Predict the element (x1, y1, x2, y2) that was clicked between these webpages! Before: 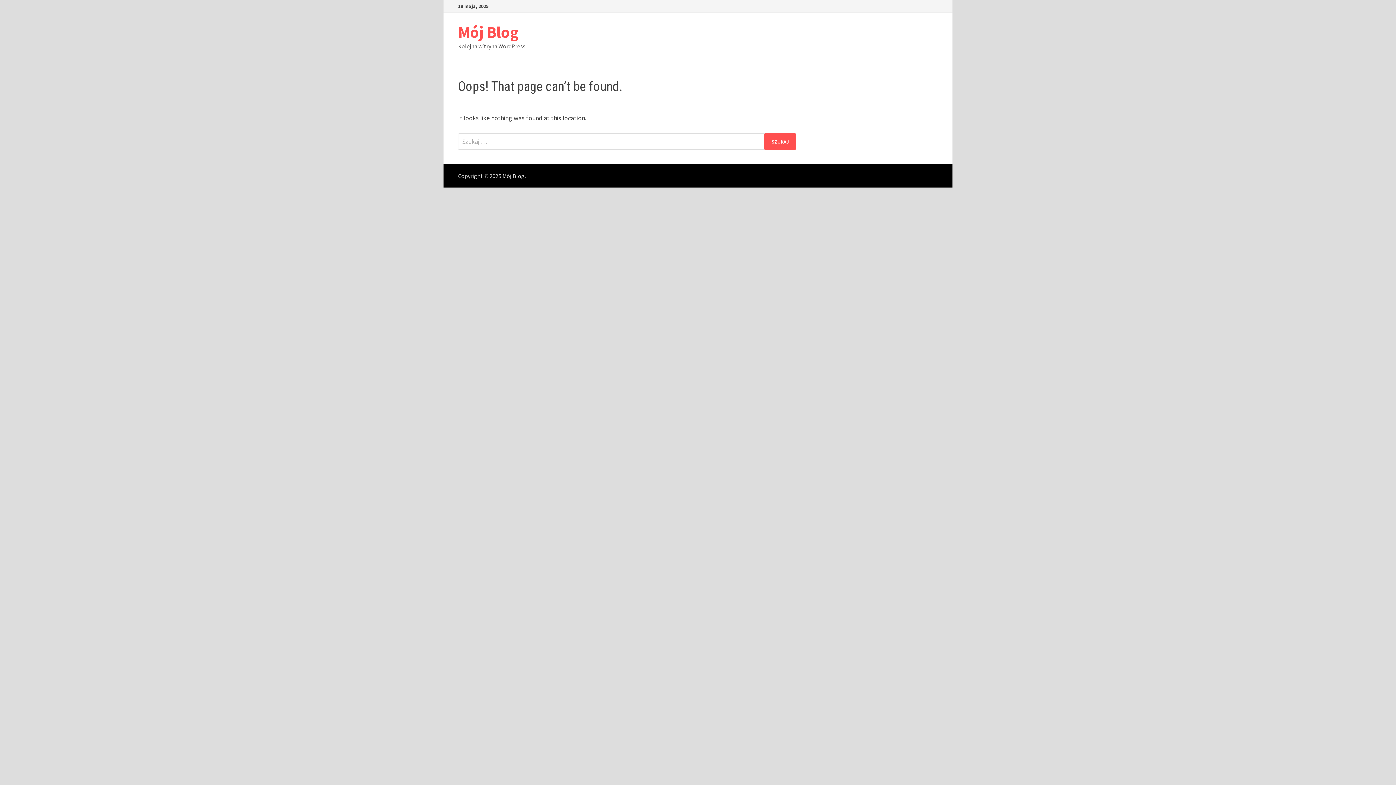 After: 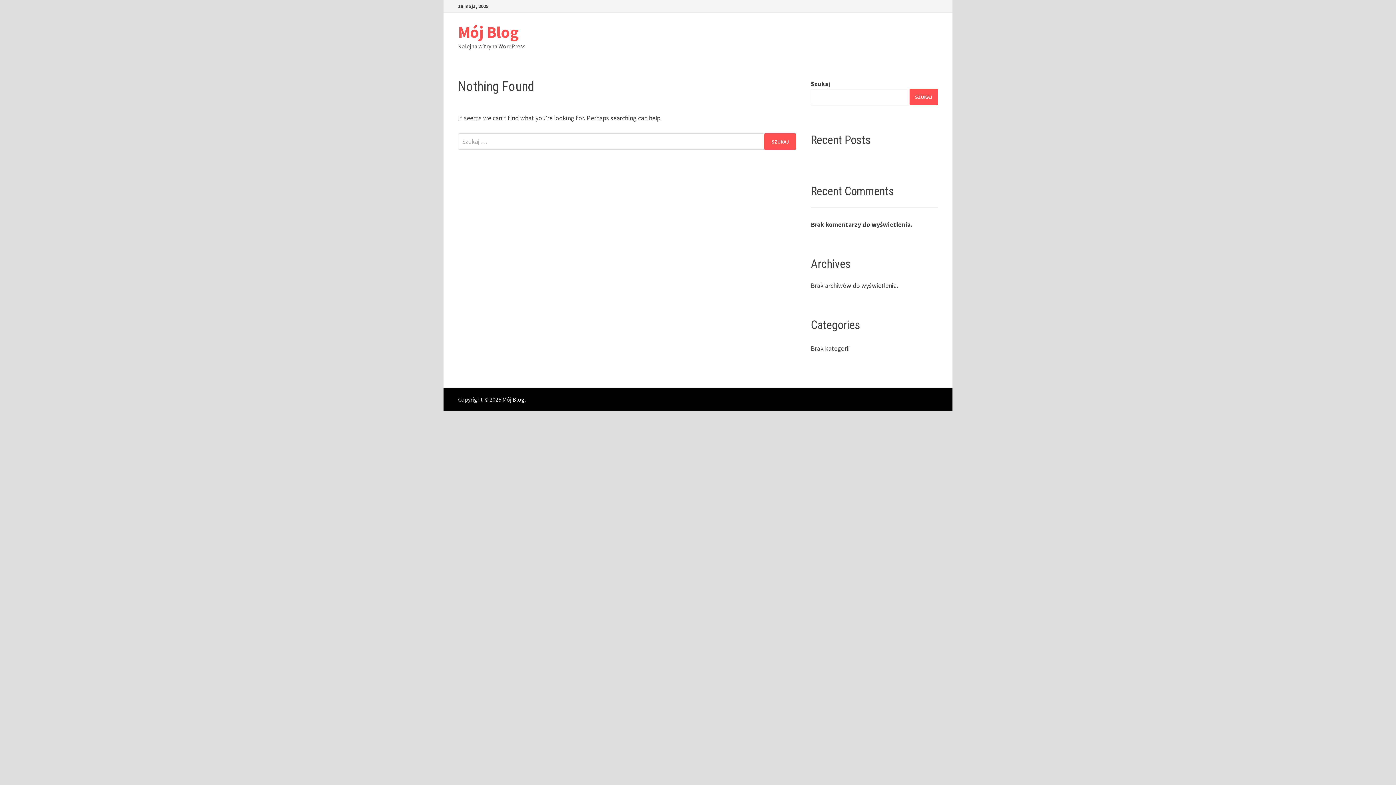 Action: bbox: (458, 22, 518, 42) label: Mój Blog